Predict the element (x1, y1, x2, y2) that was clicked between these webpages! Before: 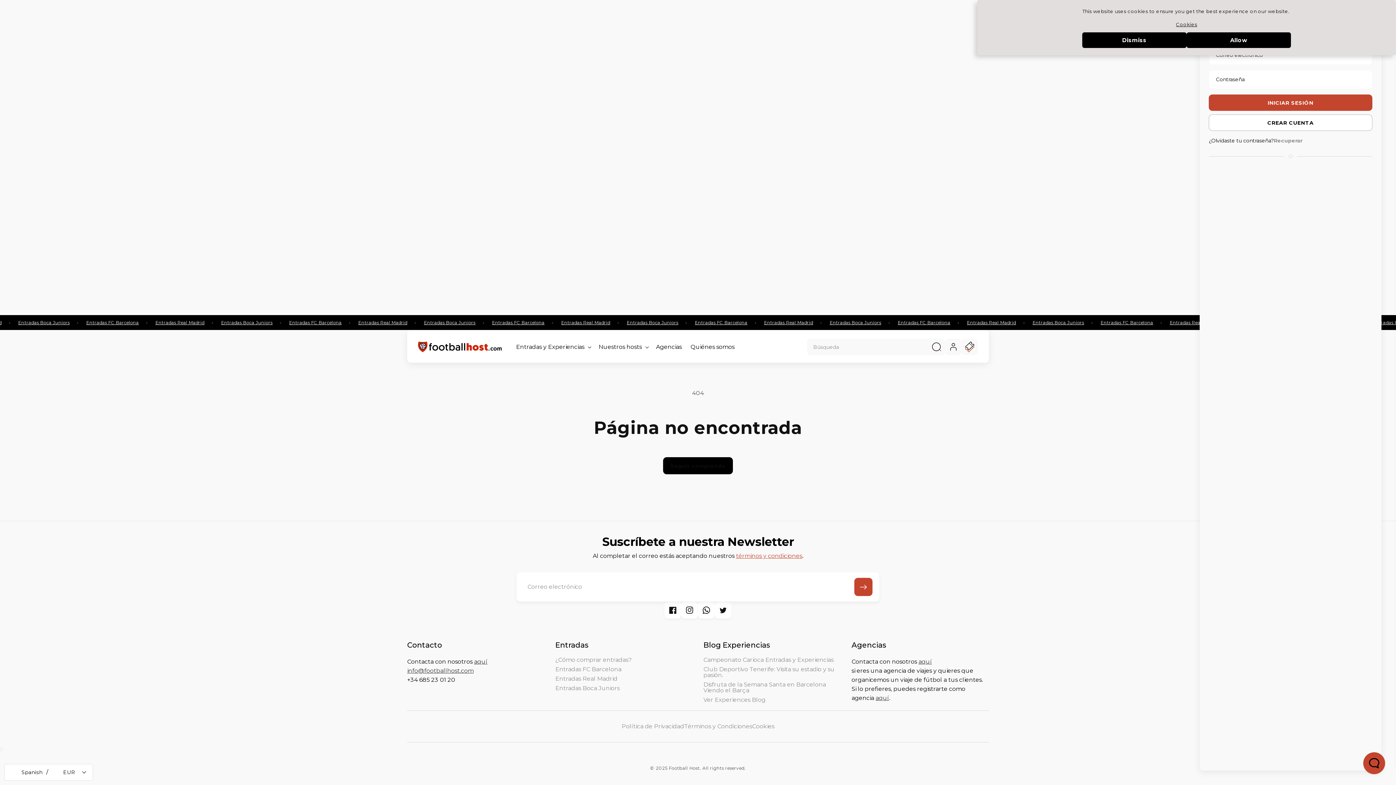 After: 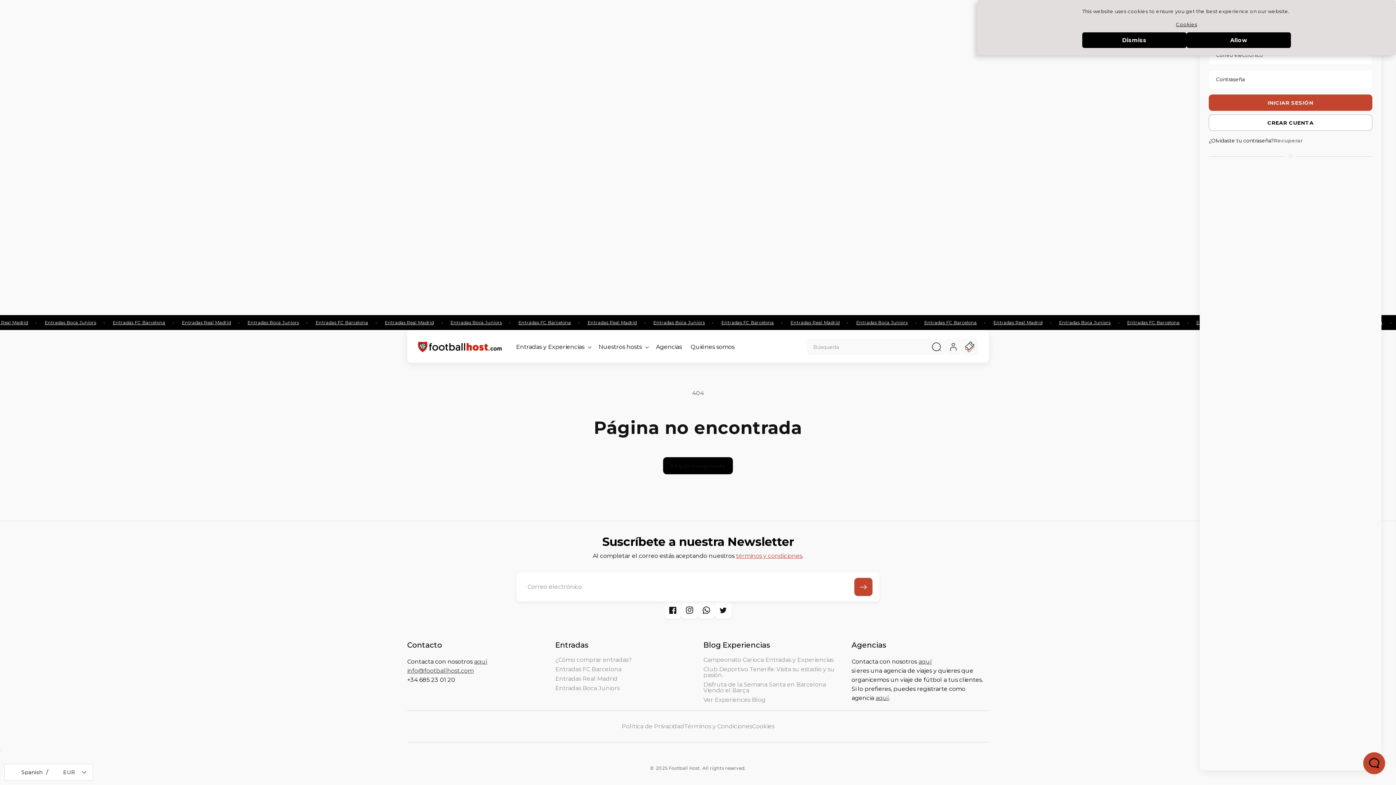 Action: label: Cookies bbox: (1176, 21, 1197, 27)